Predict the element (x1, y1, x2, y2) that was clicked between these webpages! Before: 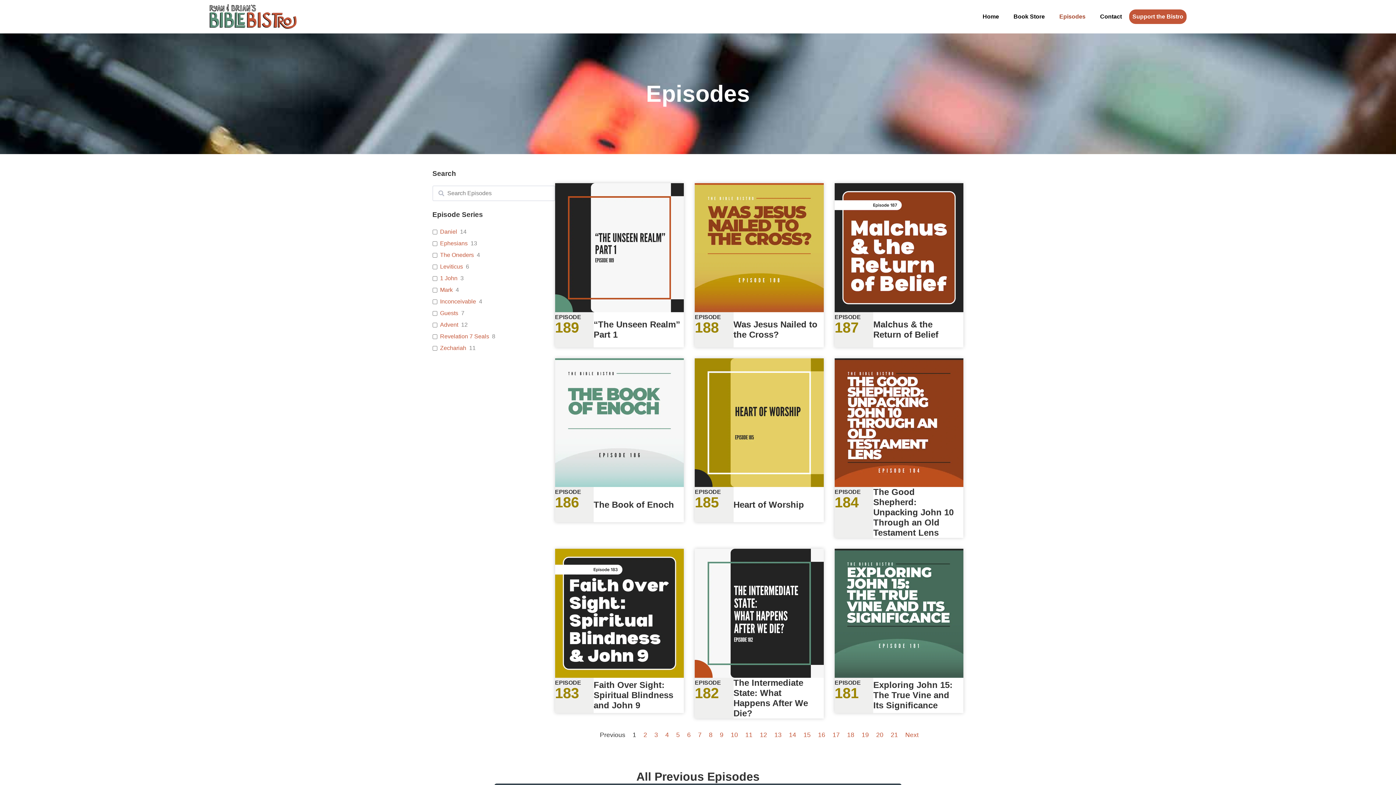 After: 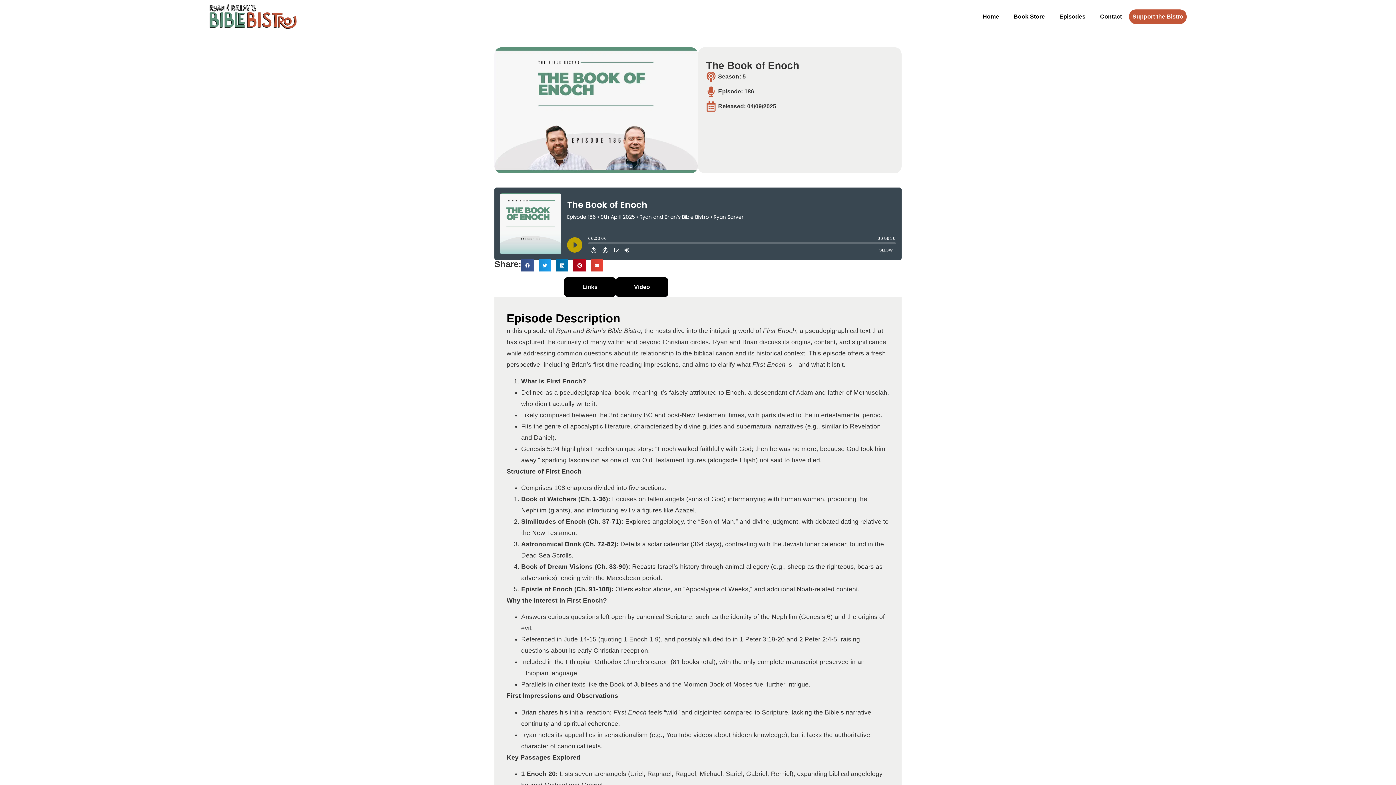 Action: label: The Book of Enoch bbox: (593, 499, 674, 509)